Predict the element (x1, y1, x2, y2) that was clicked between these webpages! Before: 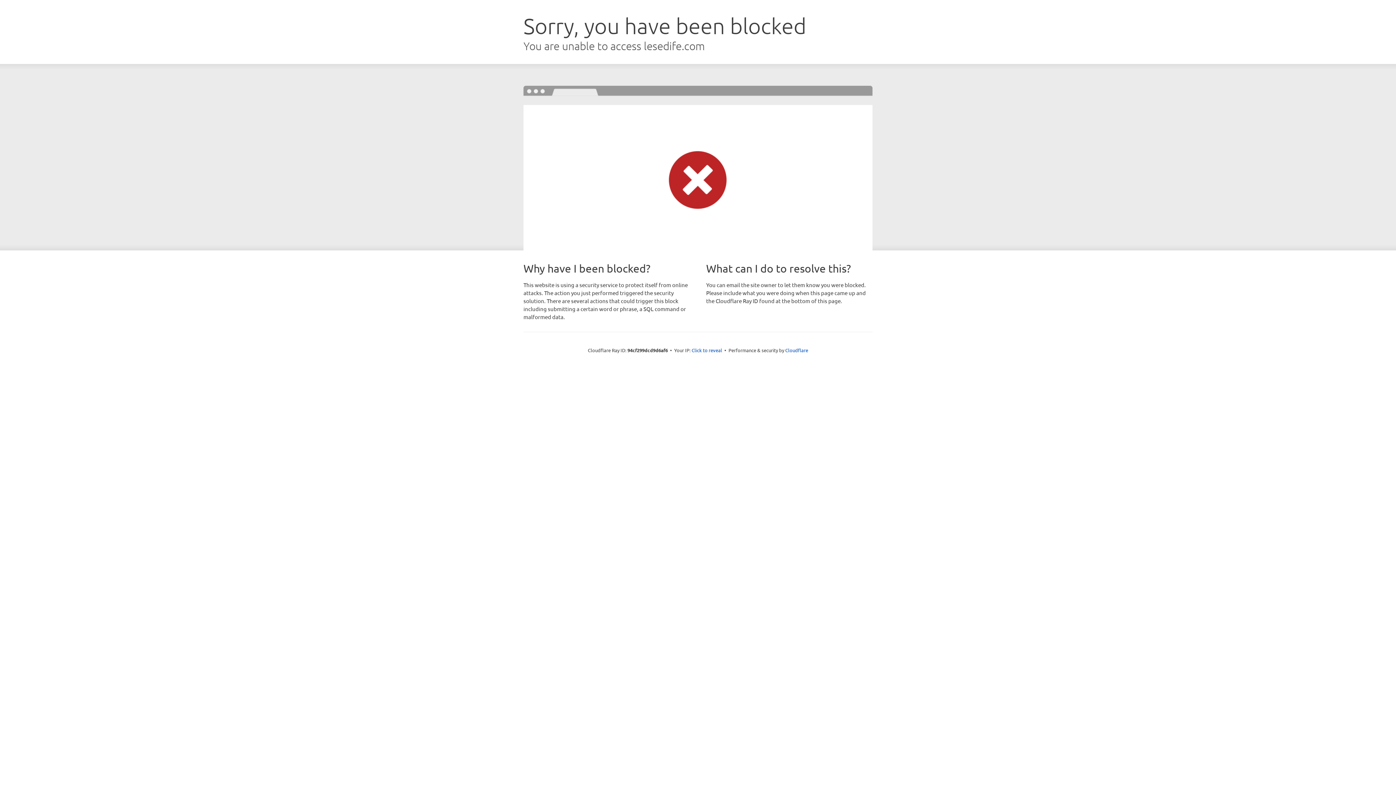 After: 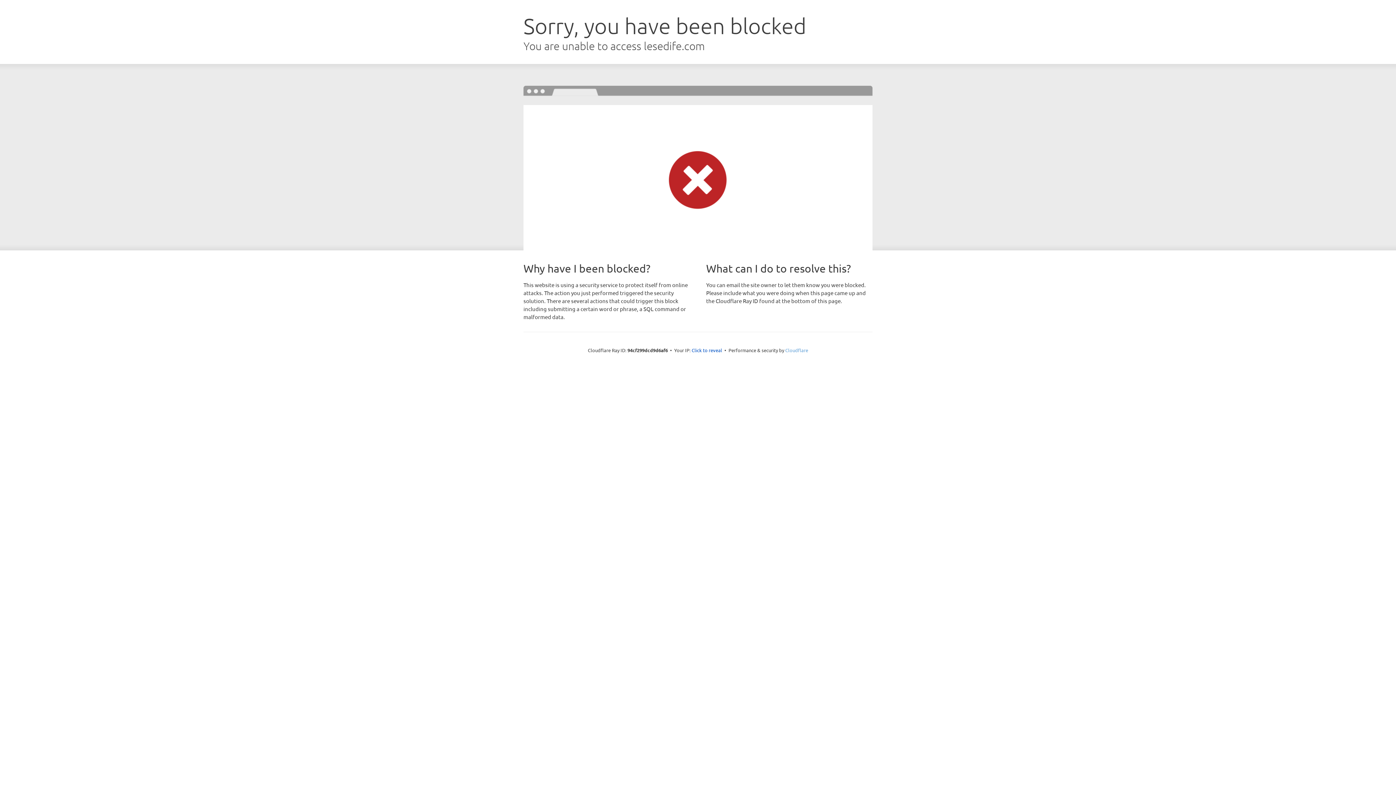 Action: bbox: (785, 347, 808, 353) label: Cloudflare